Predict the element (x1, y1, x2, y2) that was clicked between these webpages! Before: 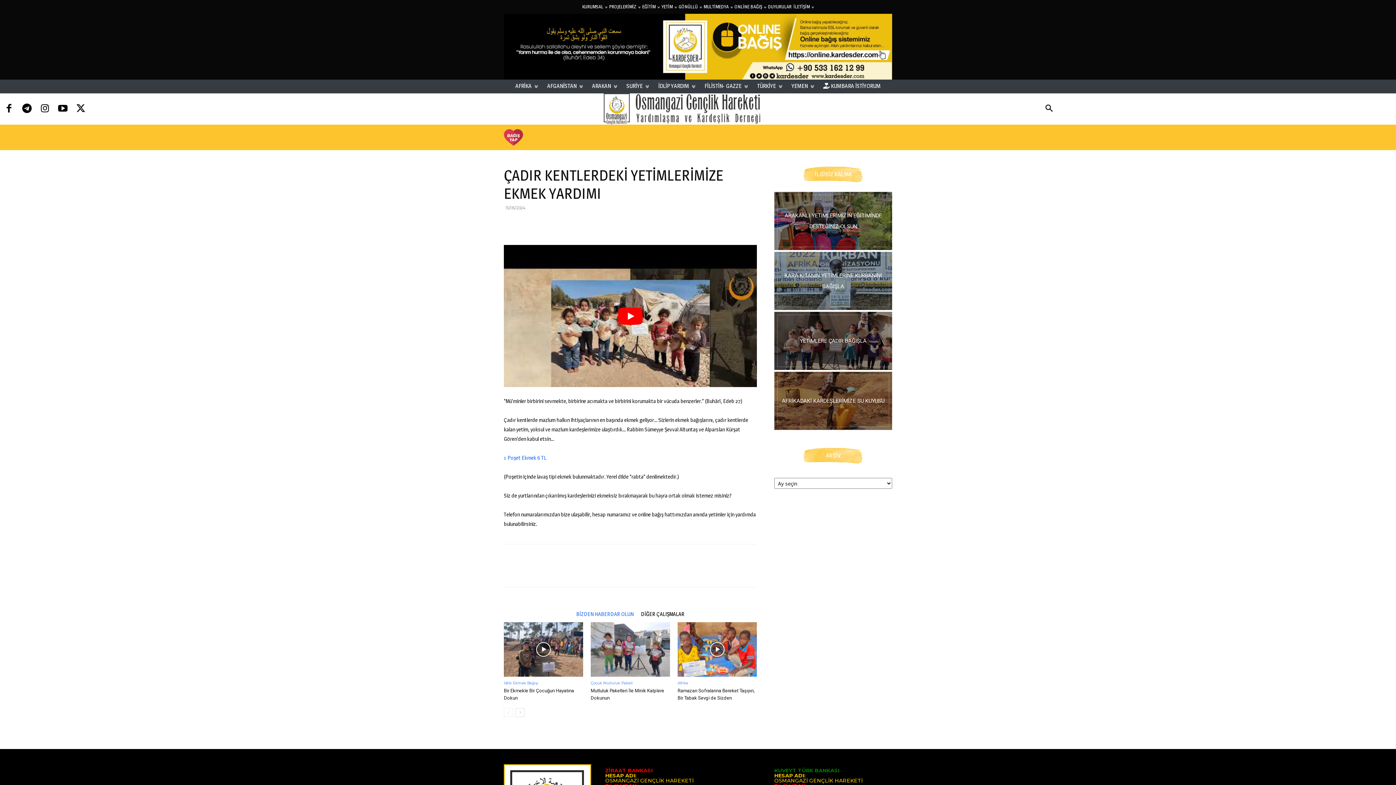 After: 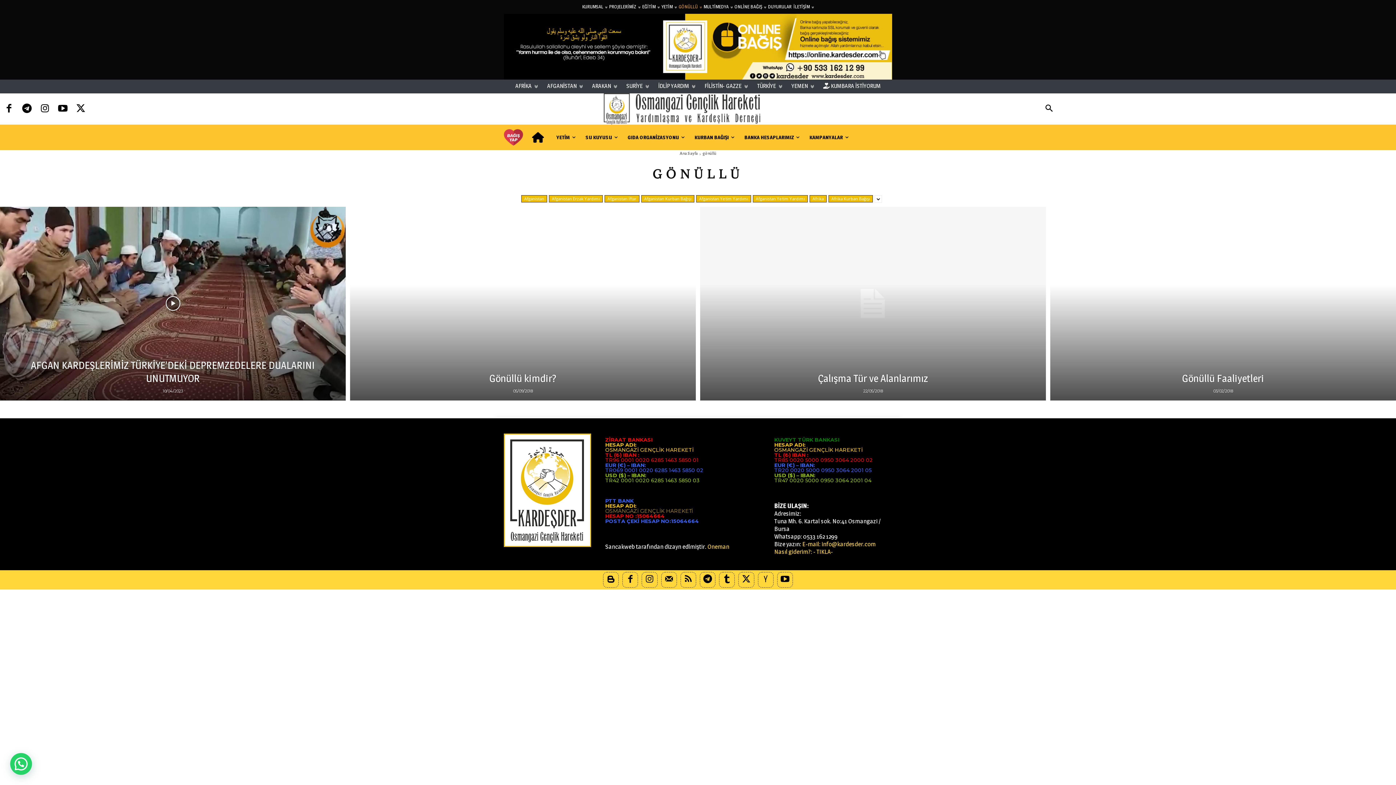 Action: bbox: (678, 0, 702, 13) label: GÖNÜLLÜ